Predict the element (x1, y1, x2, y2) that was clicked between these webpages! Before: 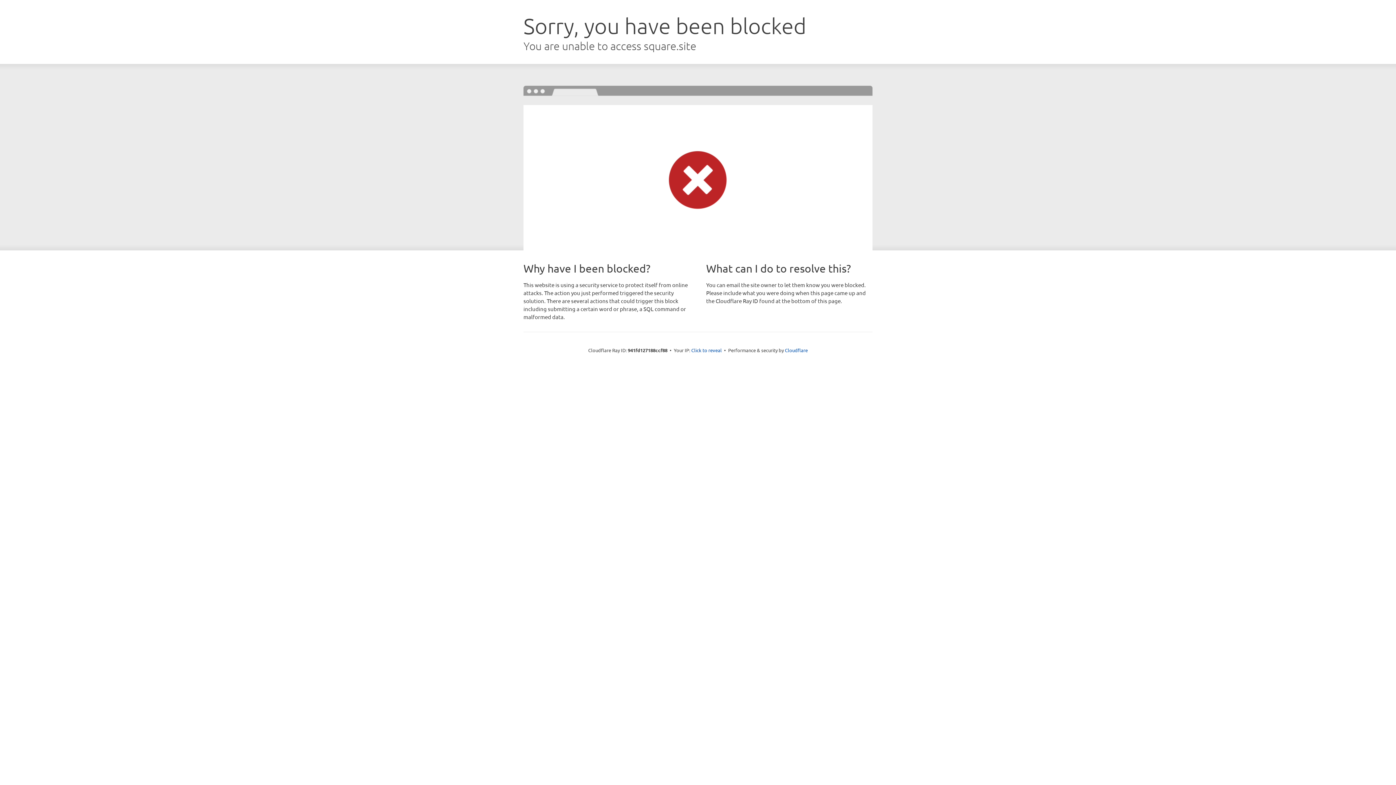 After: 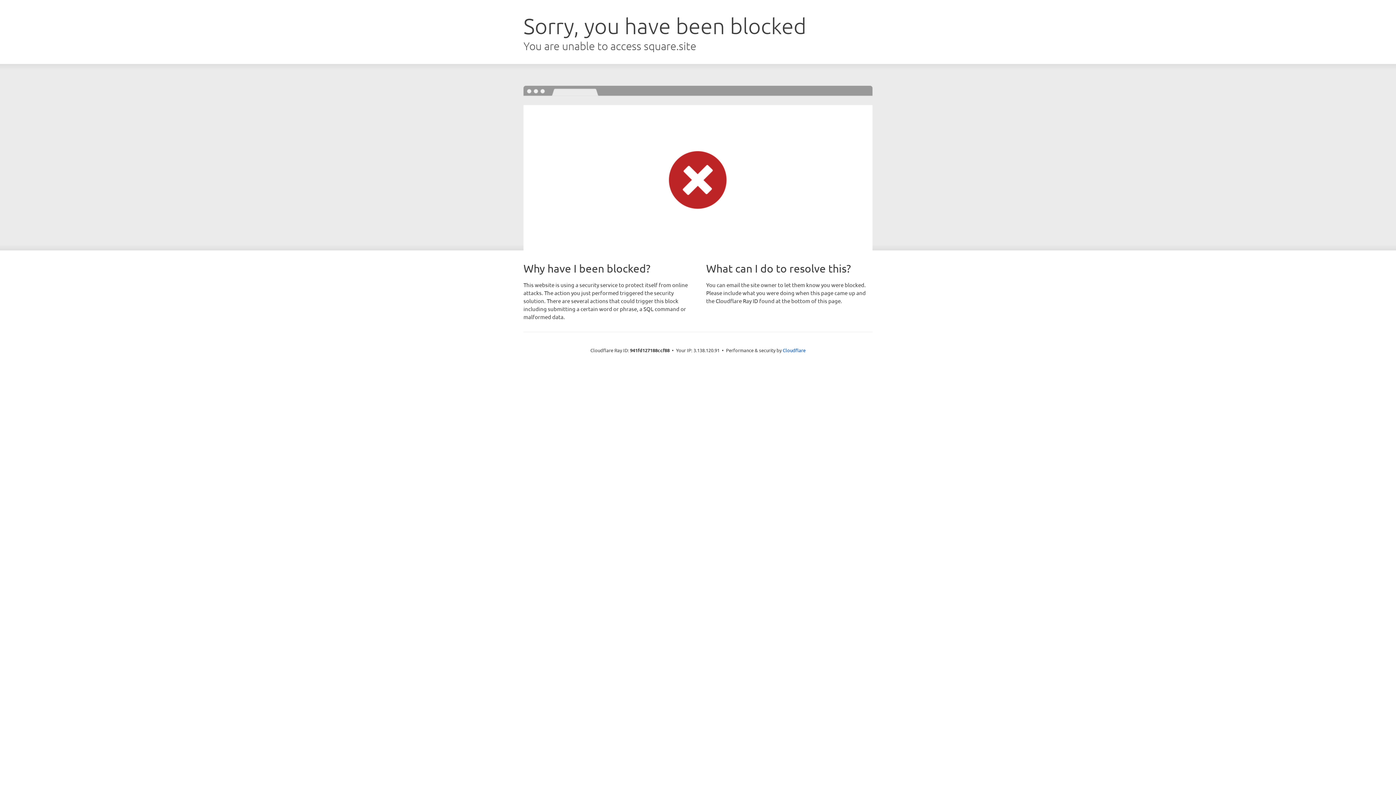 Action: label: Click to reveal bbox: (691, 346, 722, 353)